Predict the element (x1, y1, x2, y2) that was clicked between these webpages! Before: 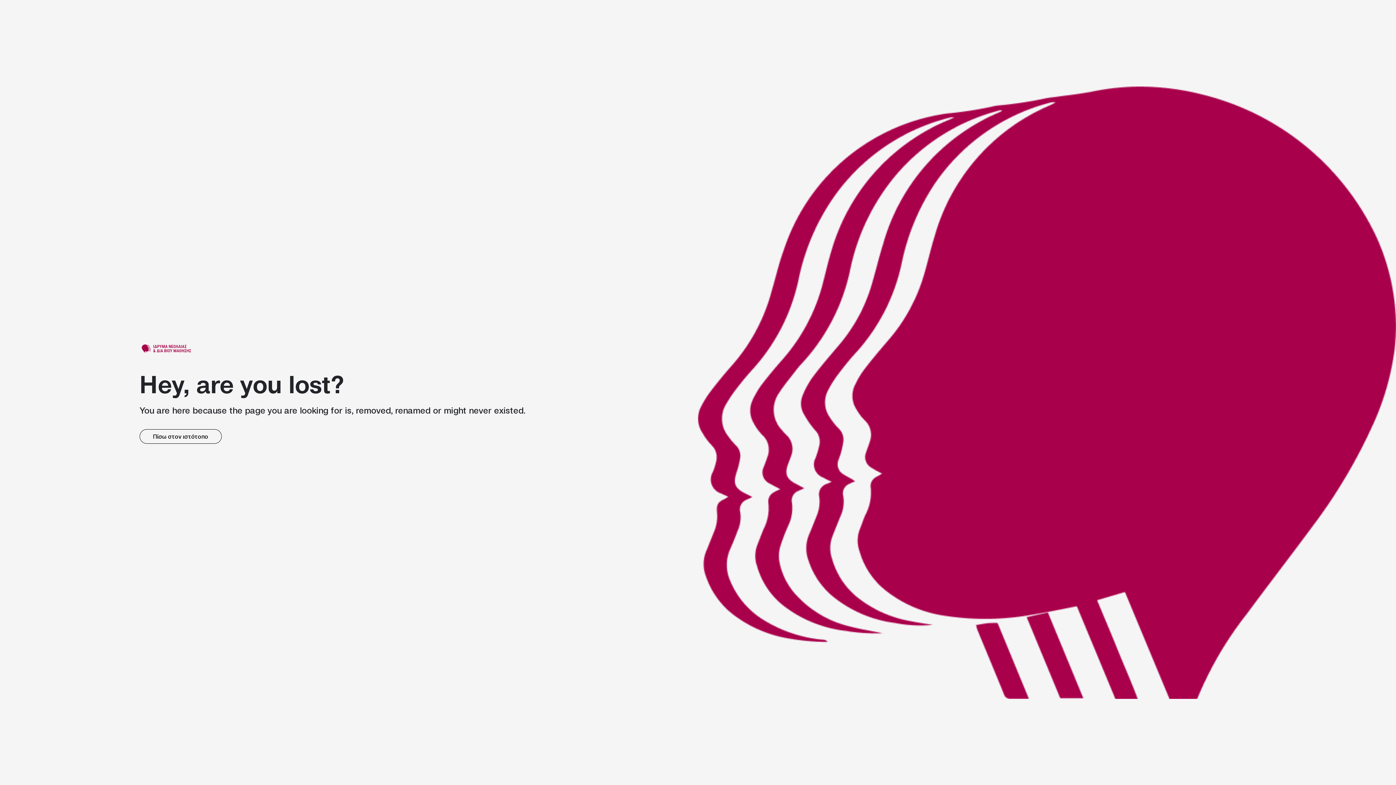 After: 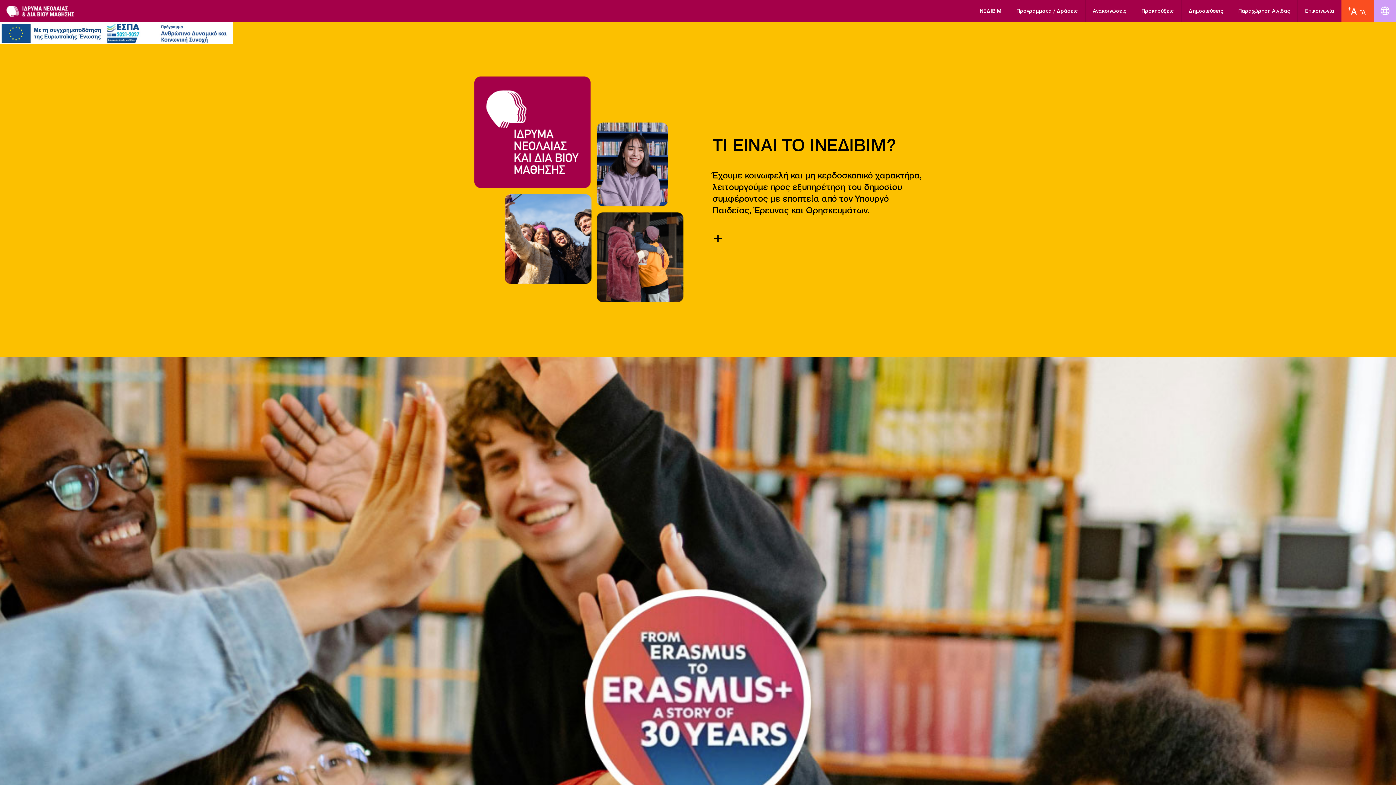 Action: label: link bbox: (139, 429, 221, 443)